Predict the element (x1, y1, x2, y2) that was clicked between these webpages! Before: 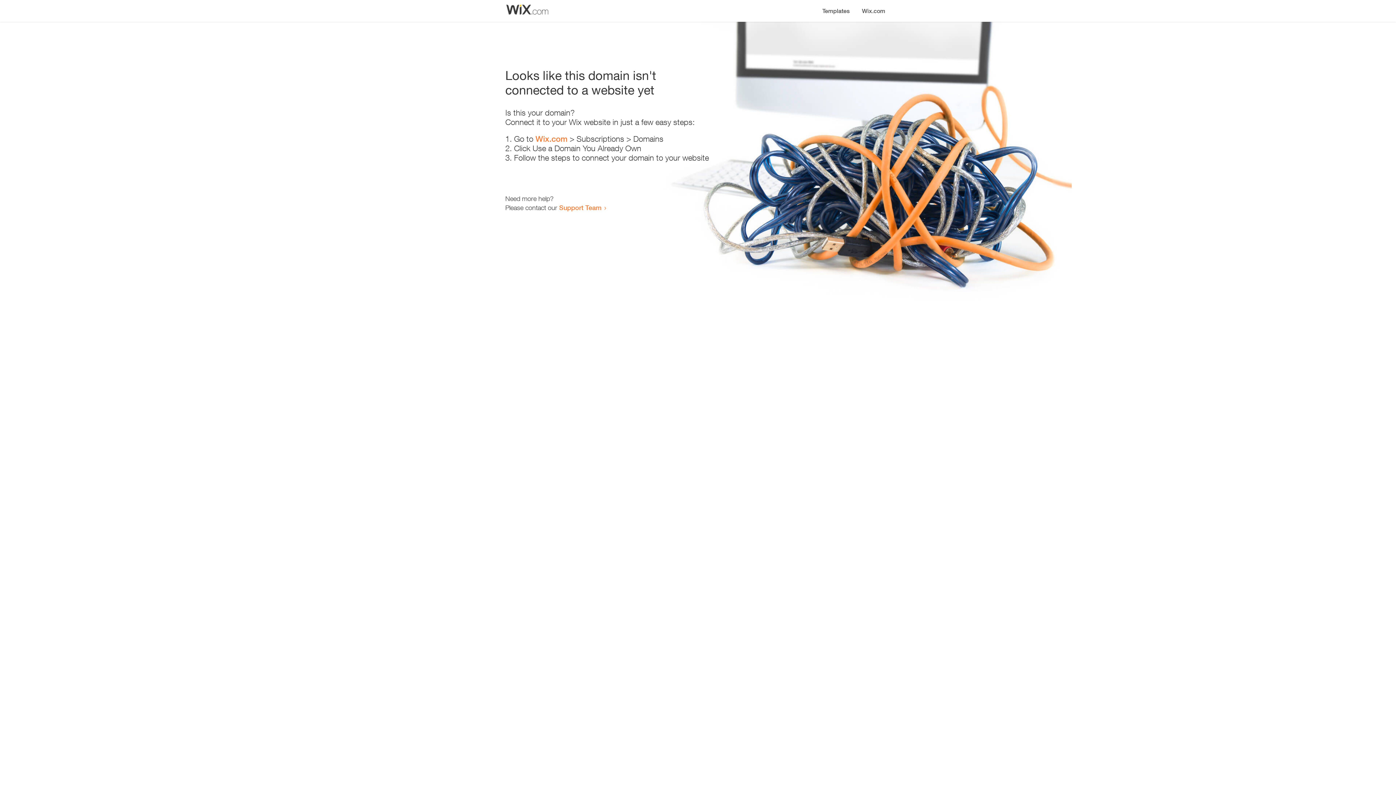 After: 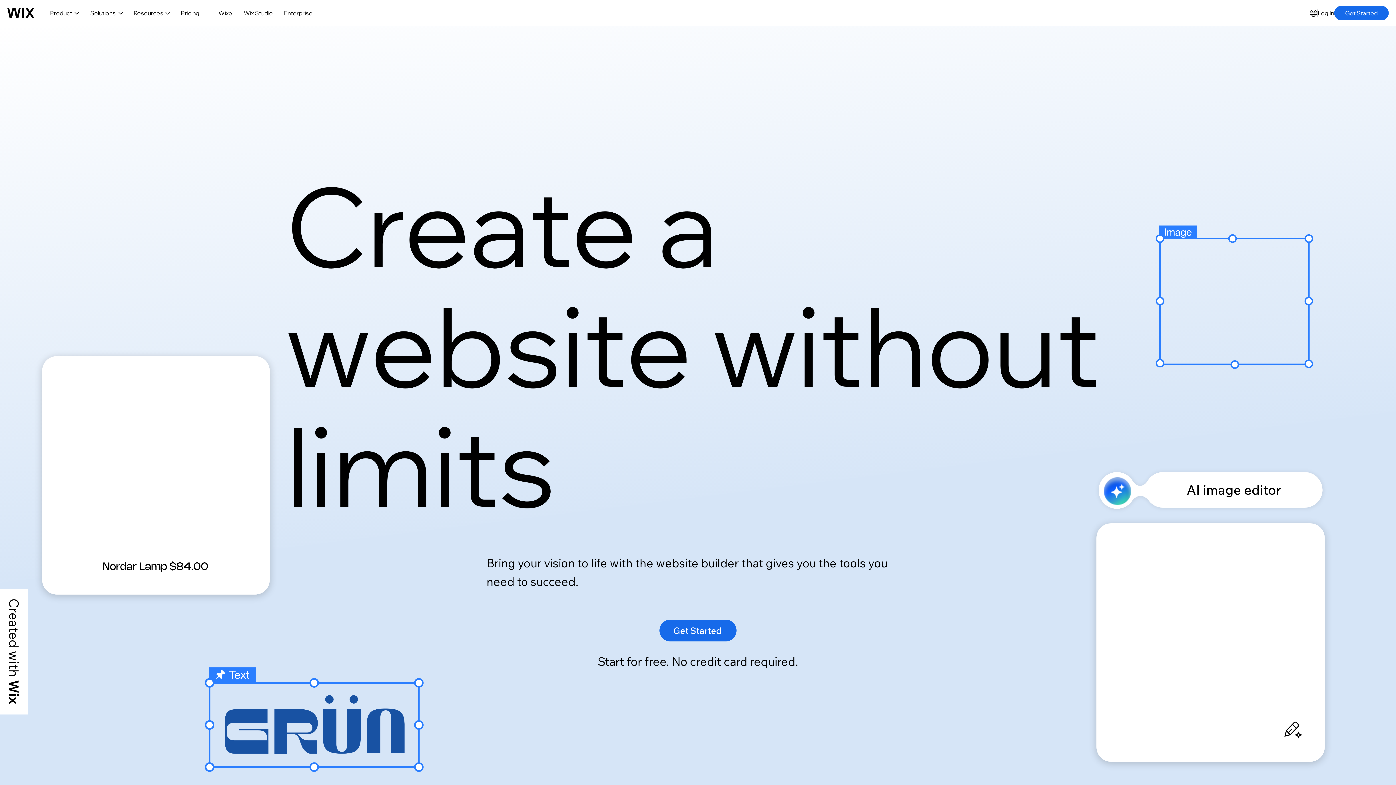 Action: bbox: (535, 134, 567, 143) label: Wix.com